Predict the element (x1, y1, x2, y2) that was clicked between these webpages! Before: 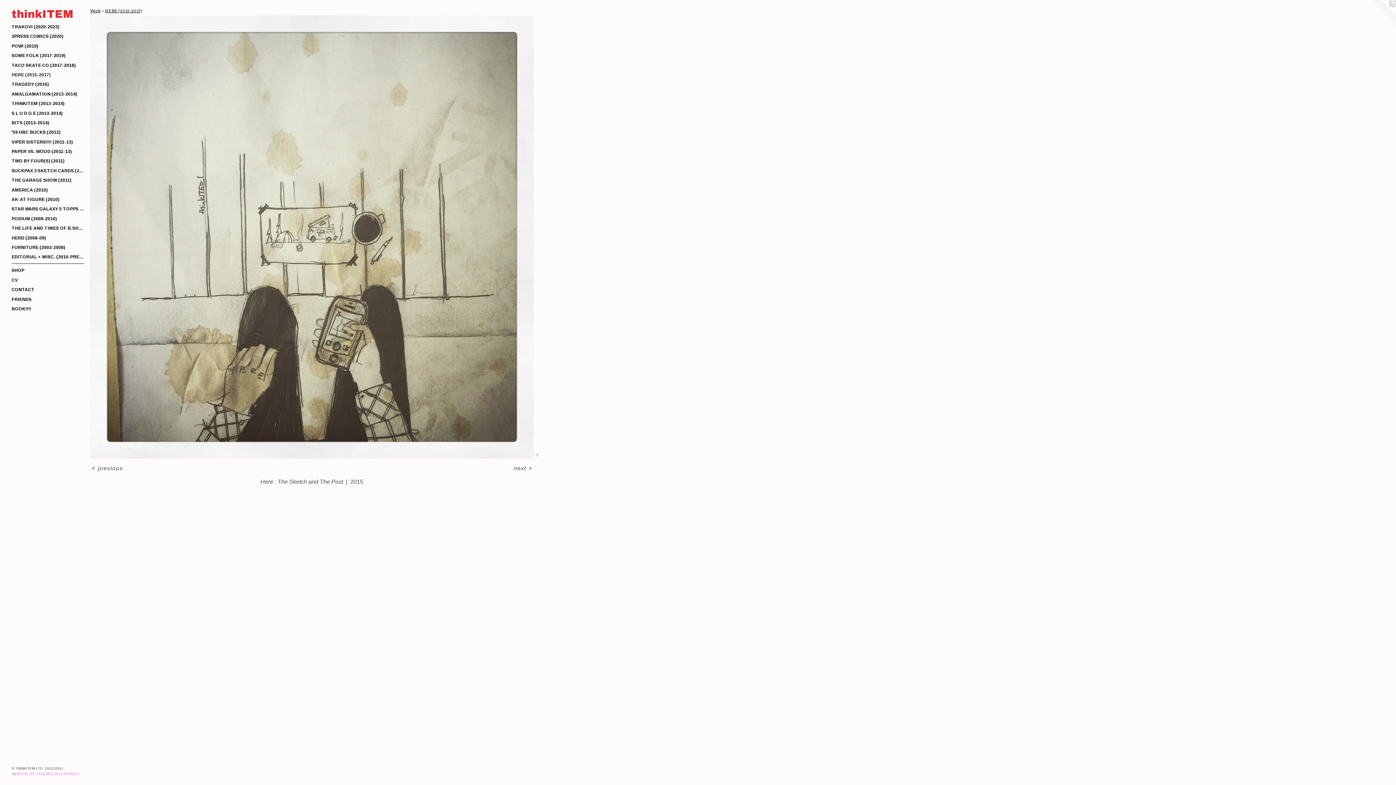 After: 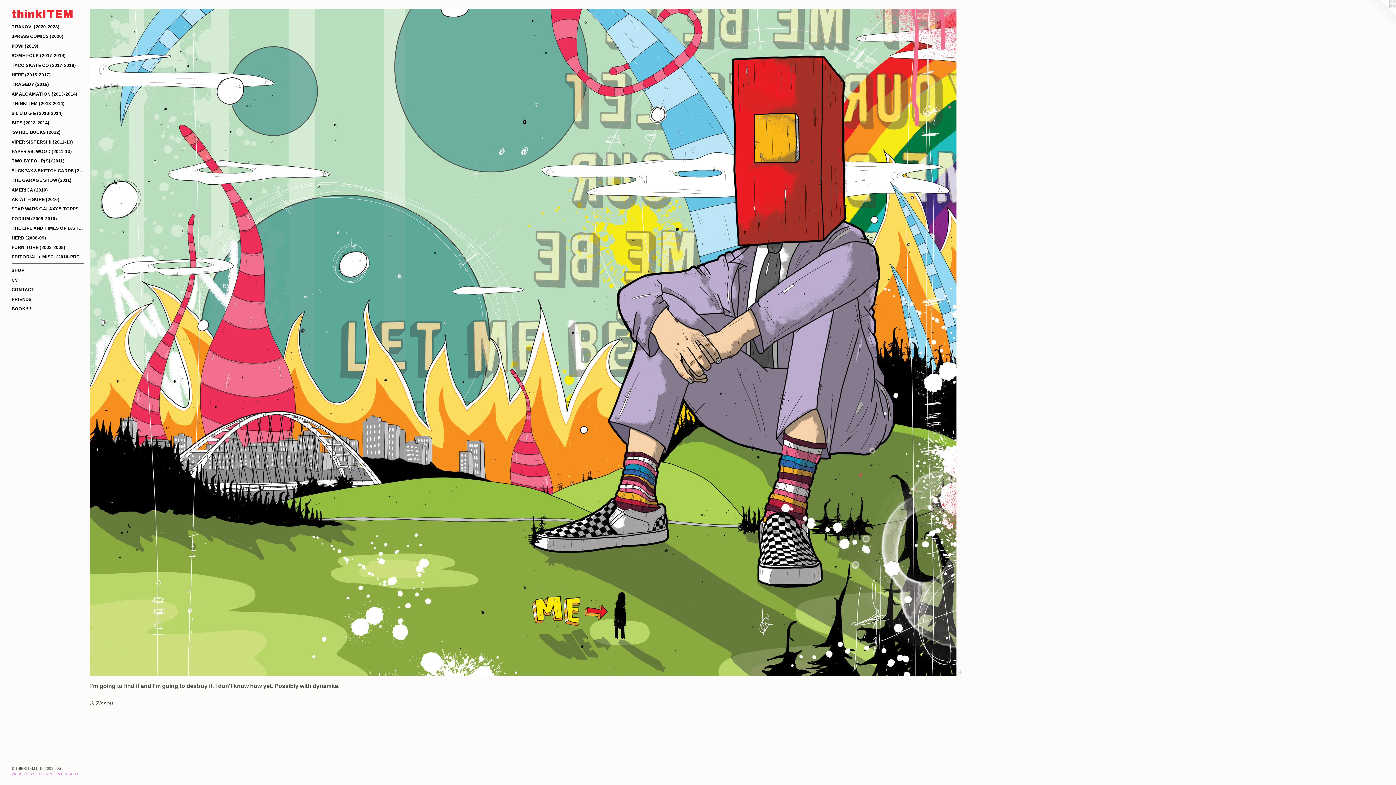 Action: bbox: (11, 7, 84, 20) label: thinkITEM